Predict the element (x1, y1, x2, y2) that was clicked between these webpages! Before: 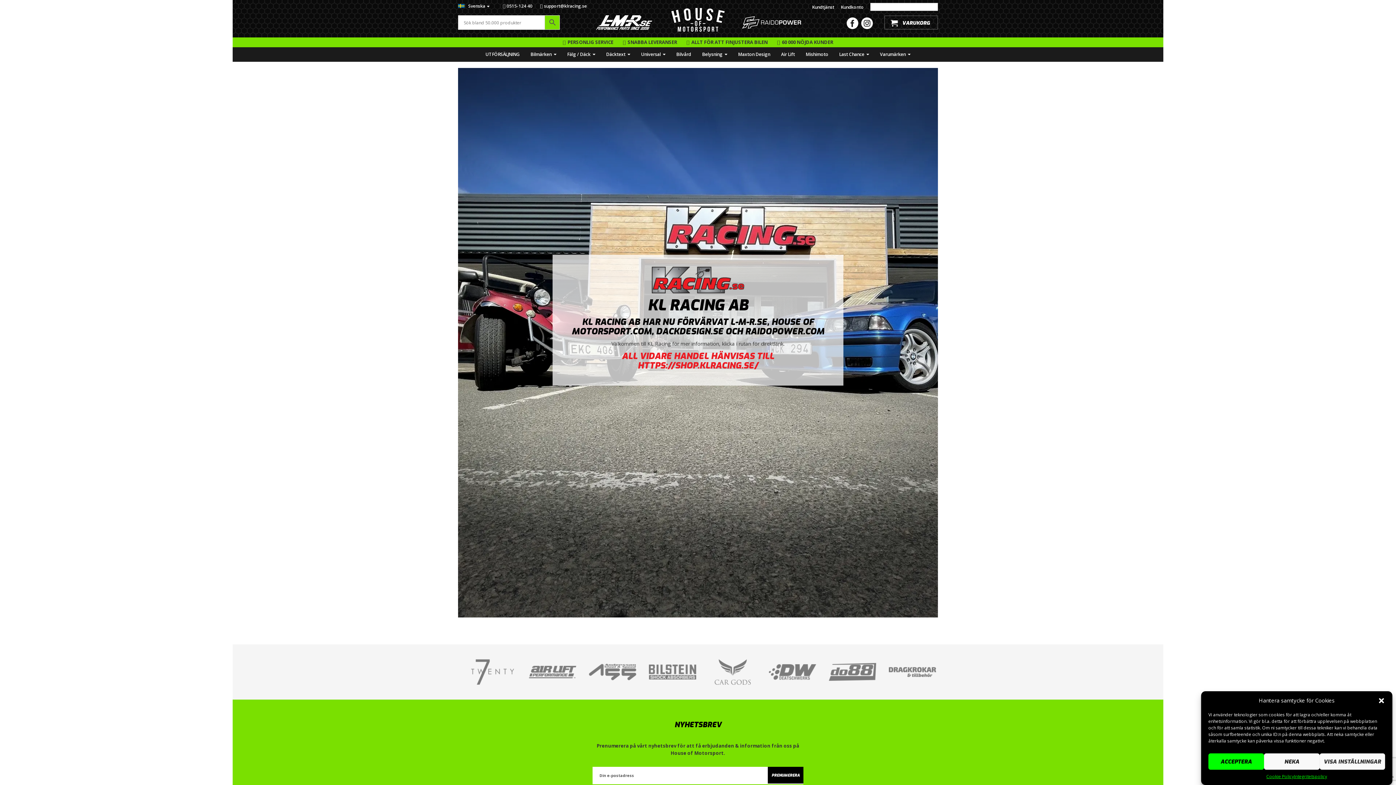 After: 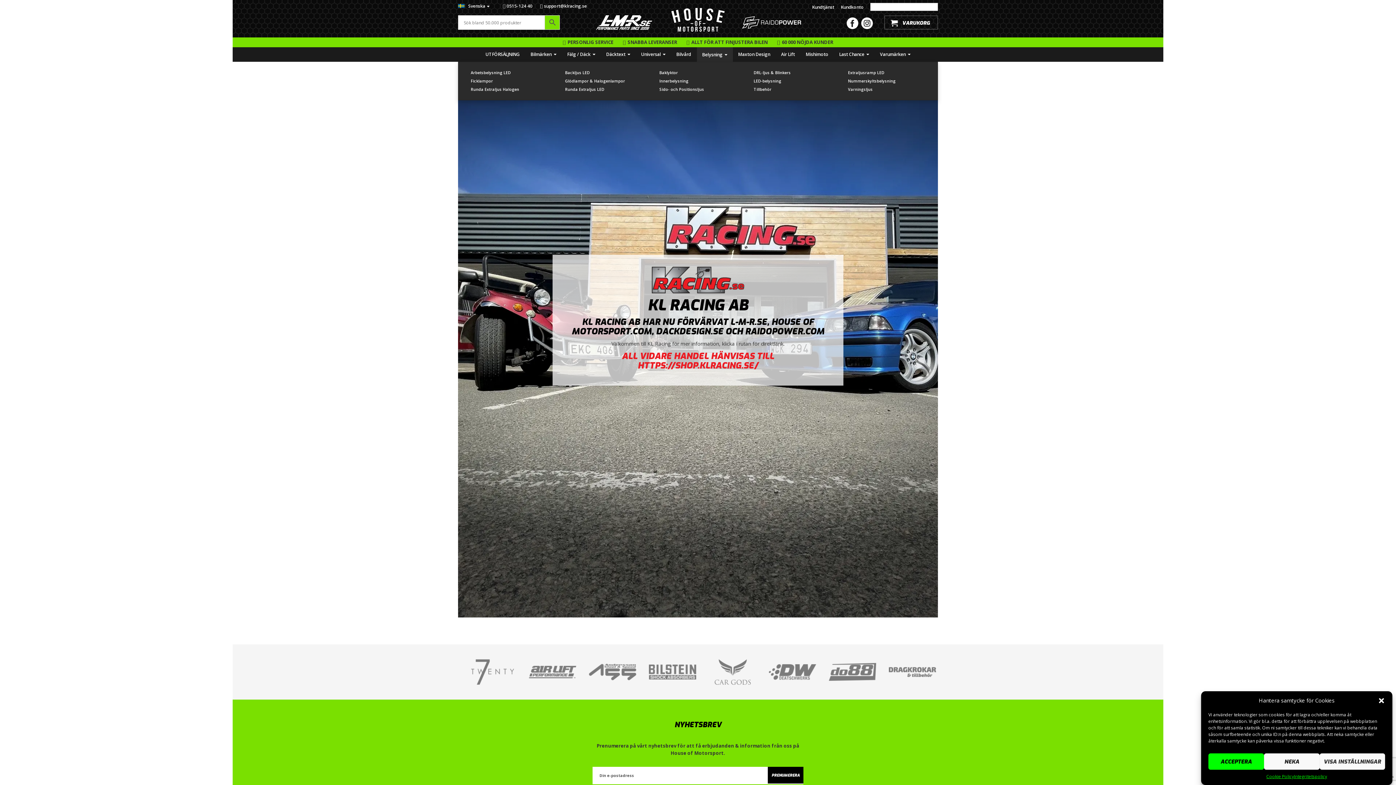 Action: label: Belysning  bbox: (696, 47, 732, 61)